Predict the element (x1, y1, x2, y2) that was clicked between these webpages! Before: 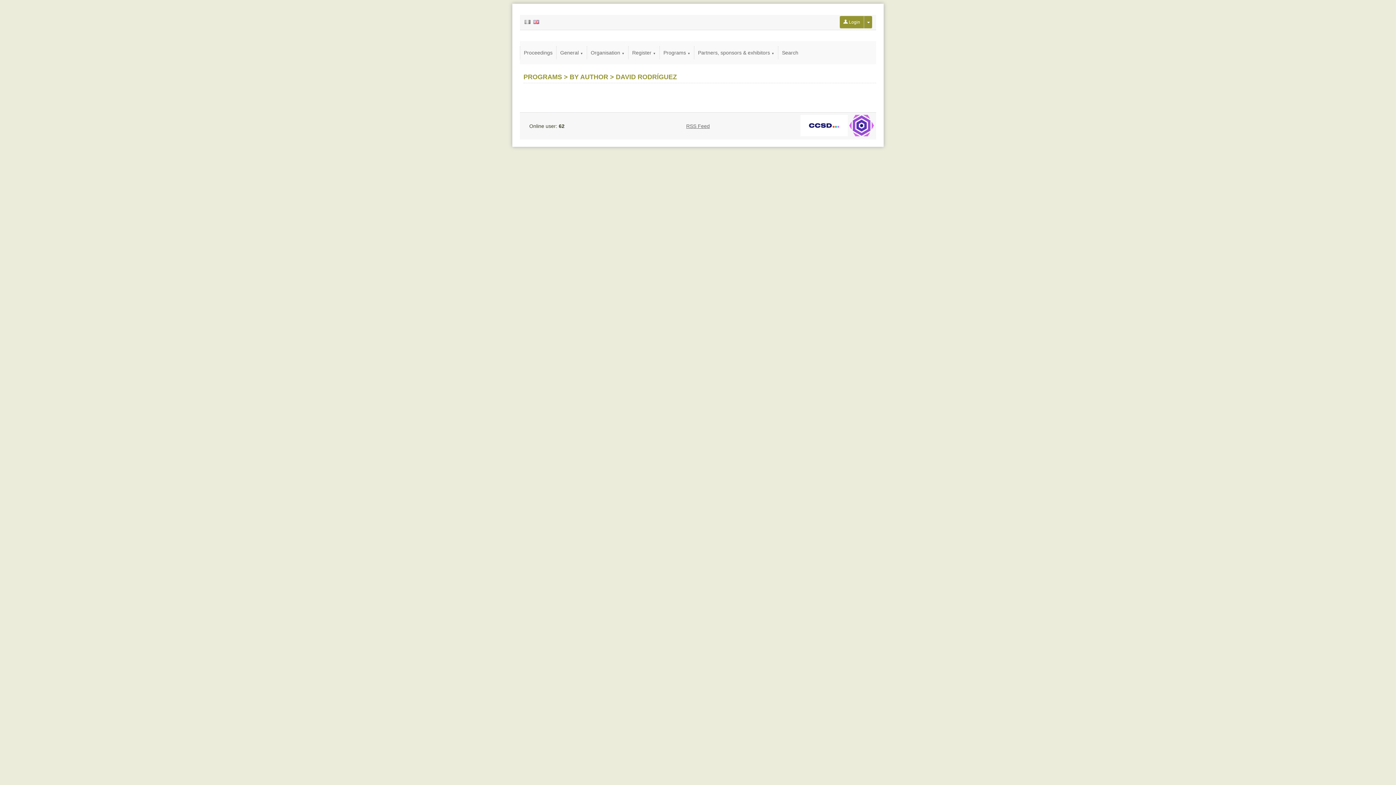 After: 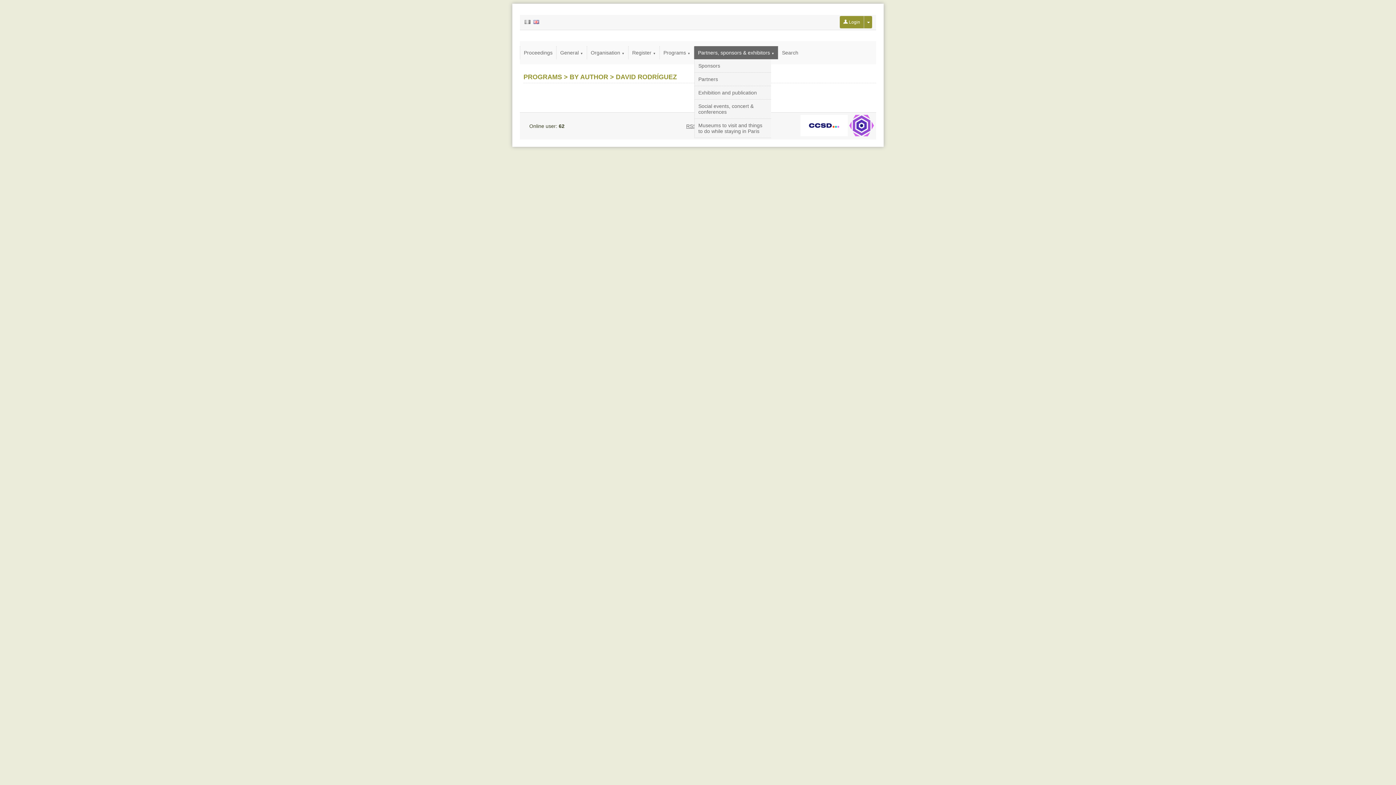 Action: label: Partners, sponsors & exhibitors ▼ bbox: (694, 46, 778, 59)